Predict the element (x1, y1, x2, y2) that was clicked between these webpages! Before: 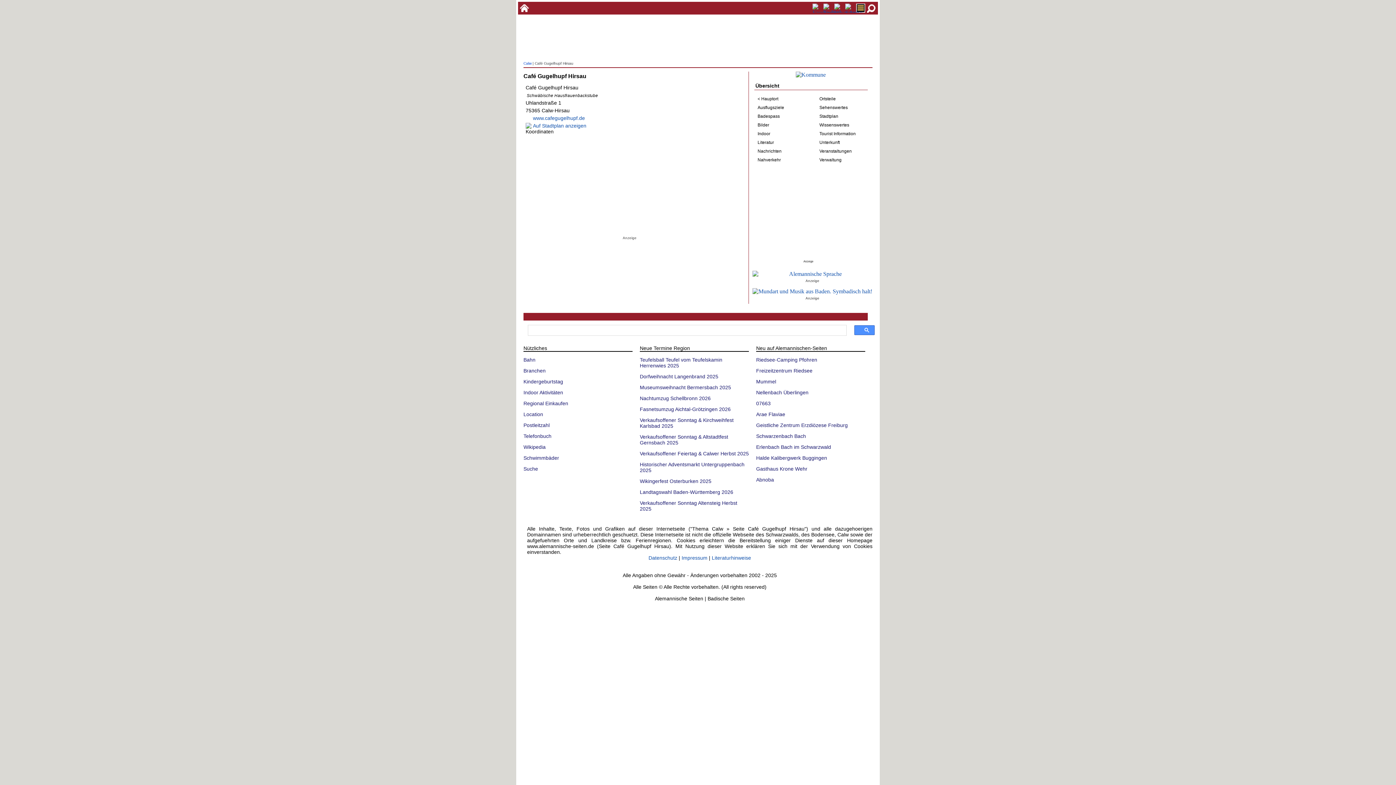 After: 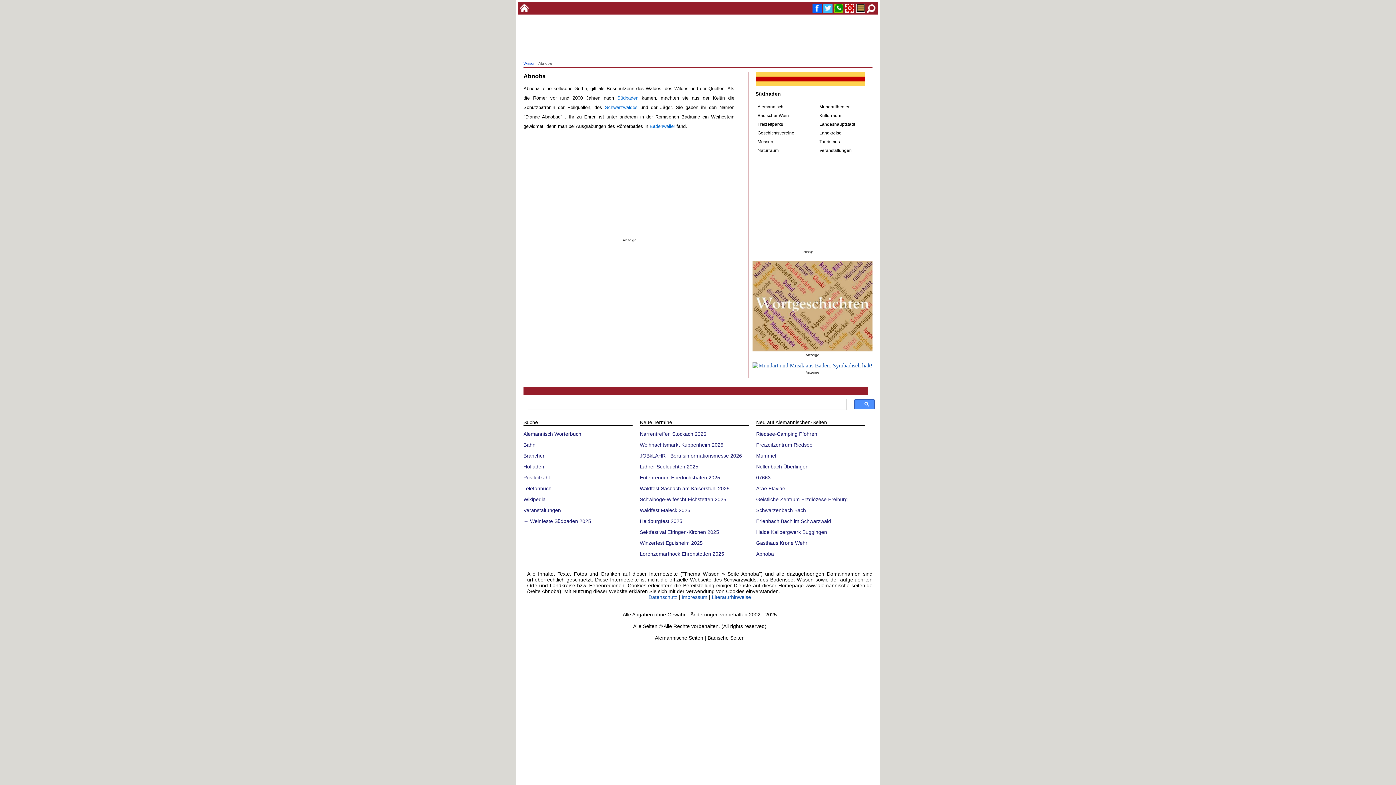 Action: label: Abnoba bbox: (756, 477, 774, 482)